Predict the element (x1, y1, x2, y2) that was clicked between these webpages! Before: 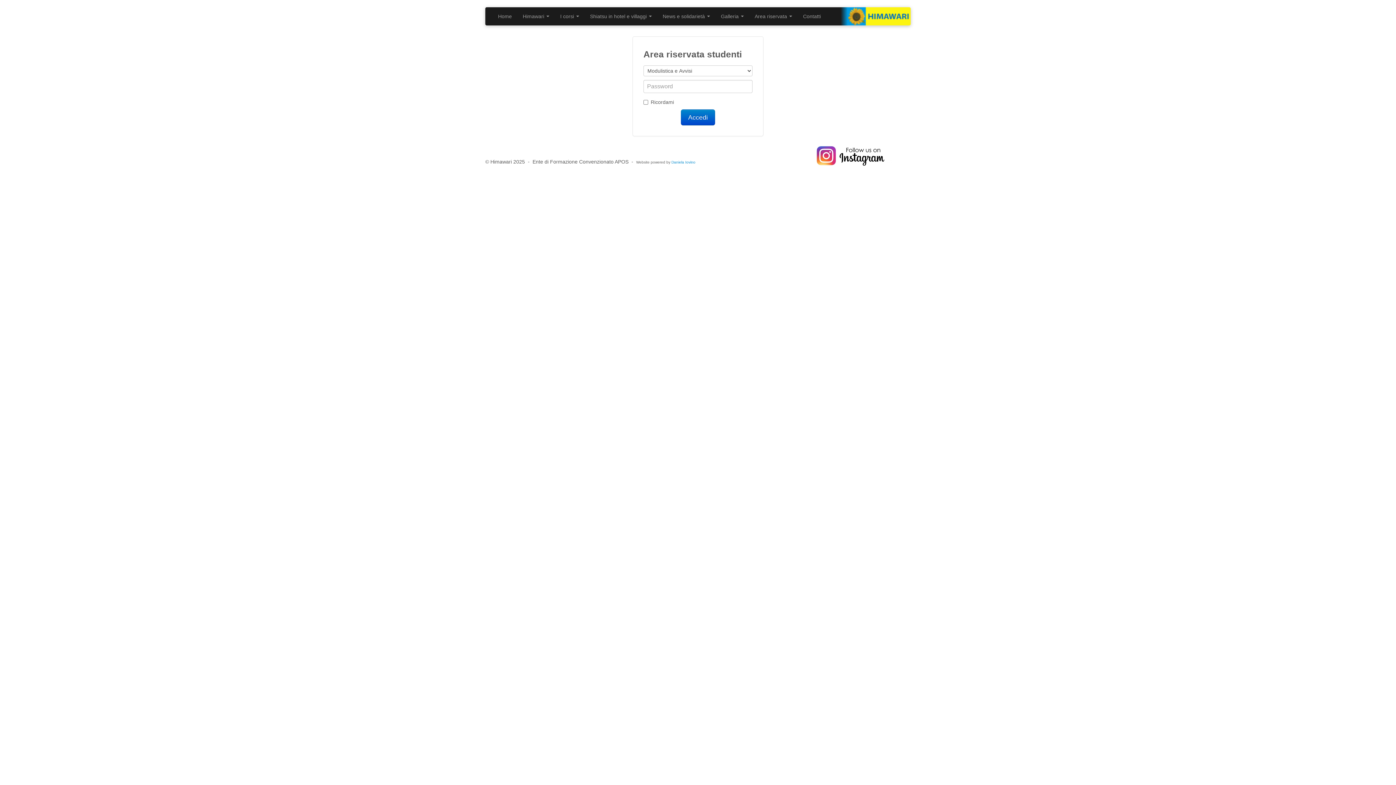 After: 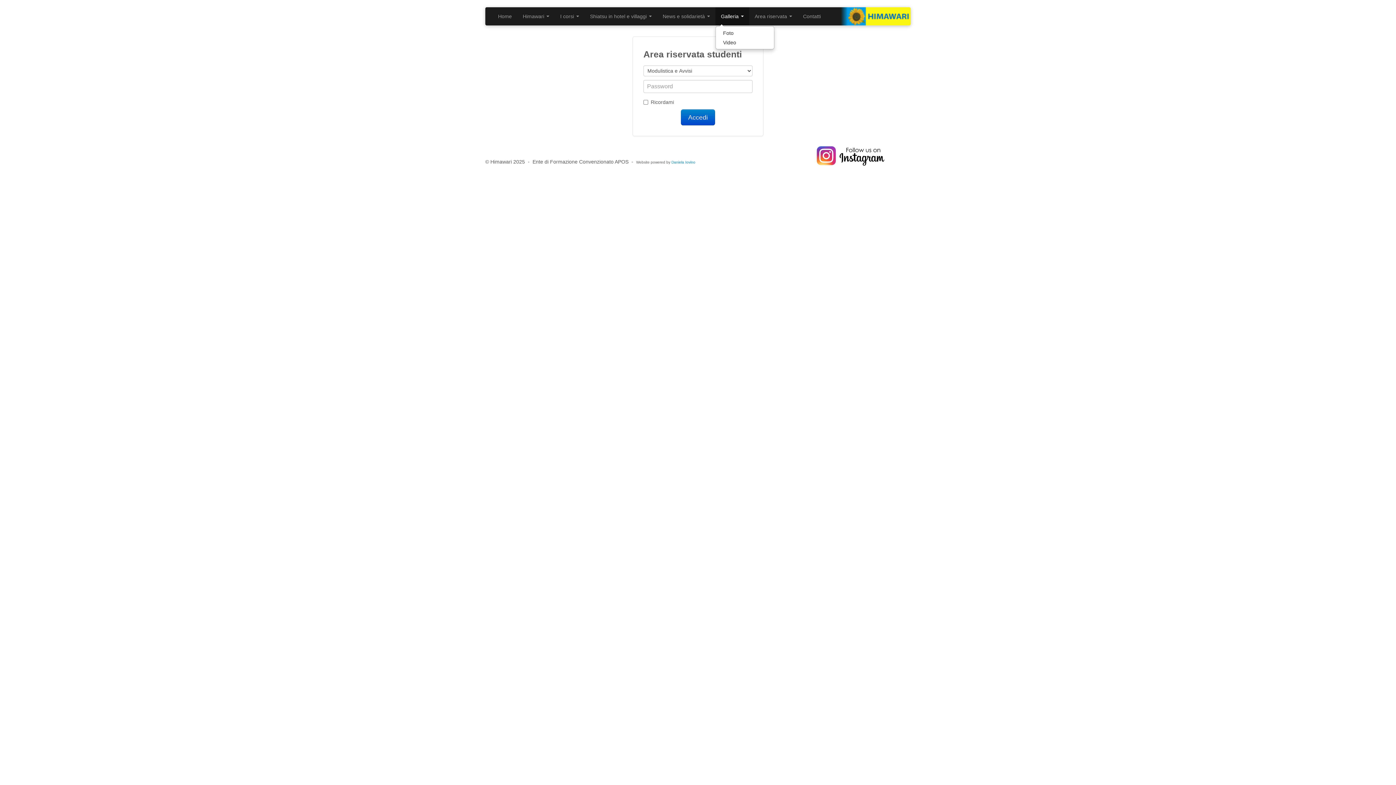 Action: label: Galleria  bbox: (715, 7, 749, 25)